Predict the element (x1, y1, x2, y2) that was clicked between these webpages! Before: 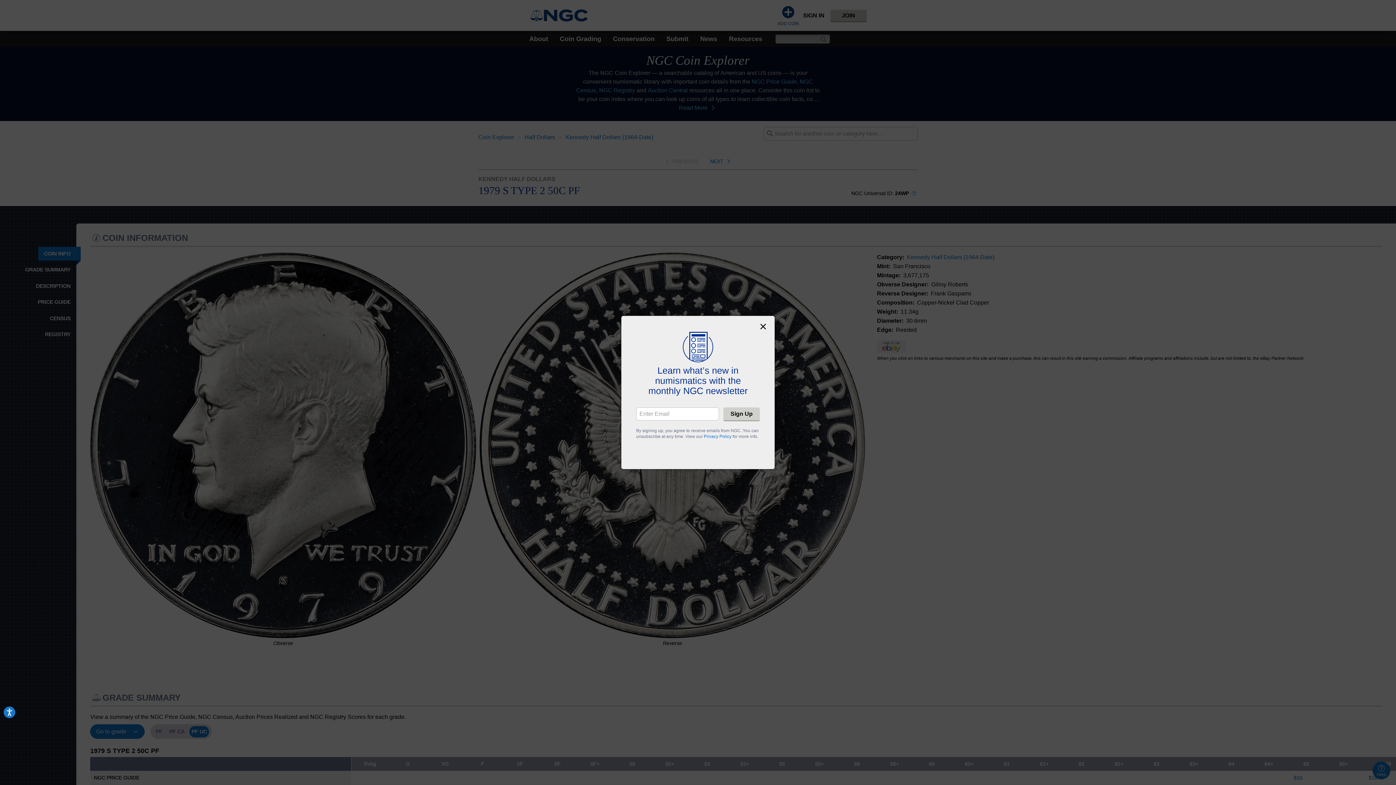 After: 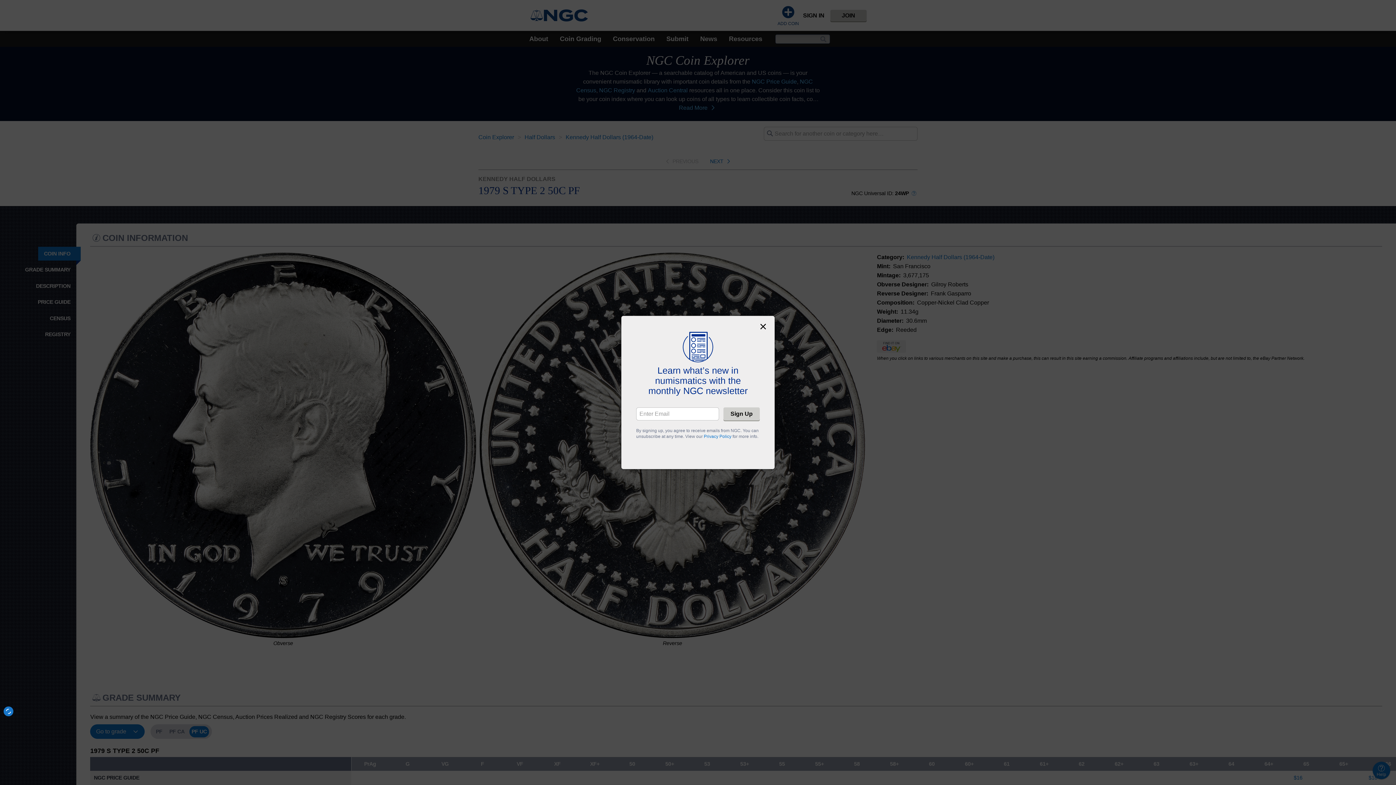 Action: bbox: (3, 706, 15, 718) label: Accessibility